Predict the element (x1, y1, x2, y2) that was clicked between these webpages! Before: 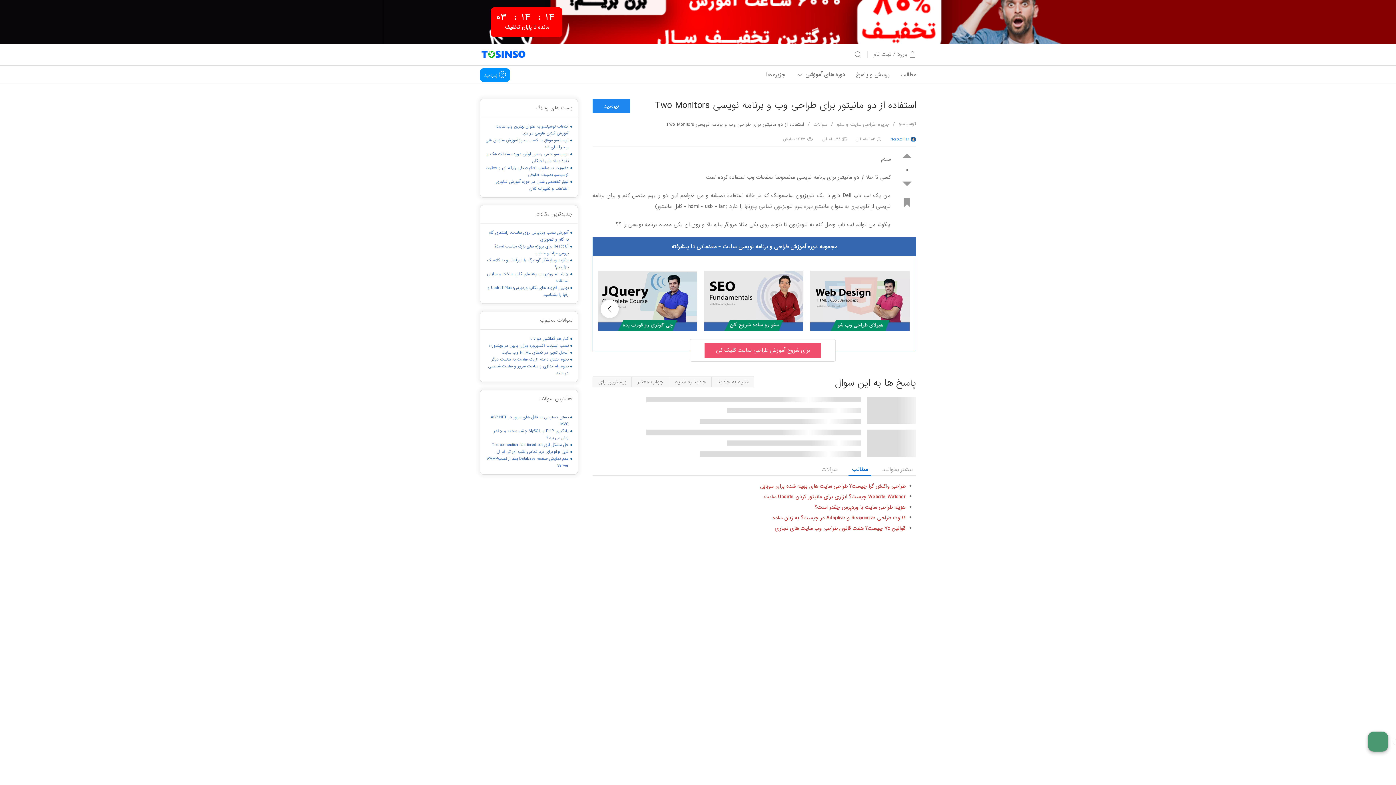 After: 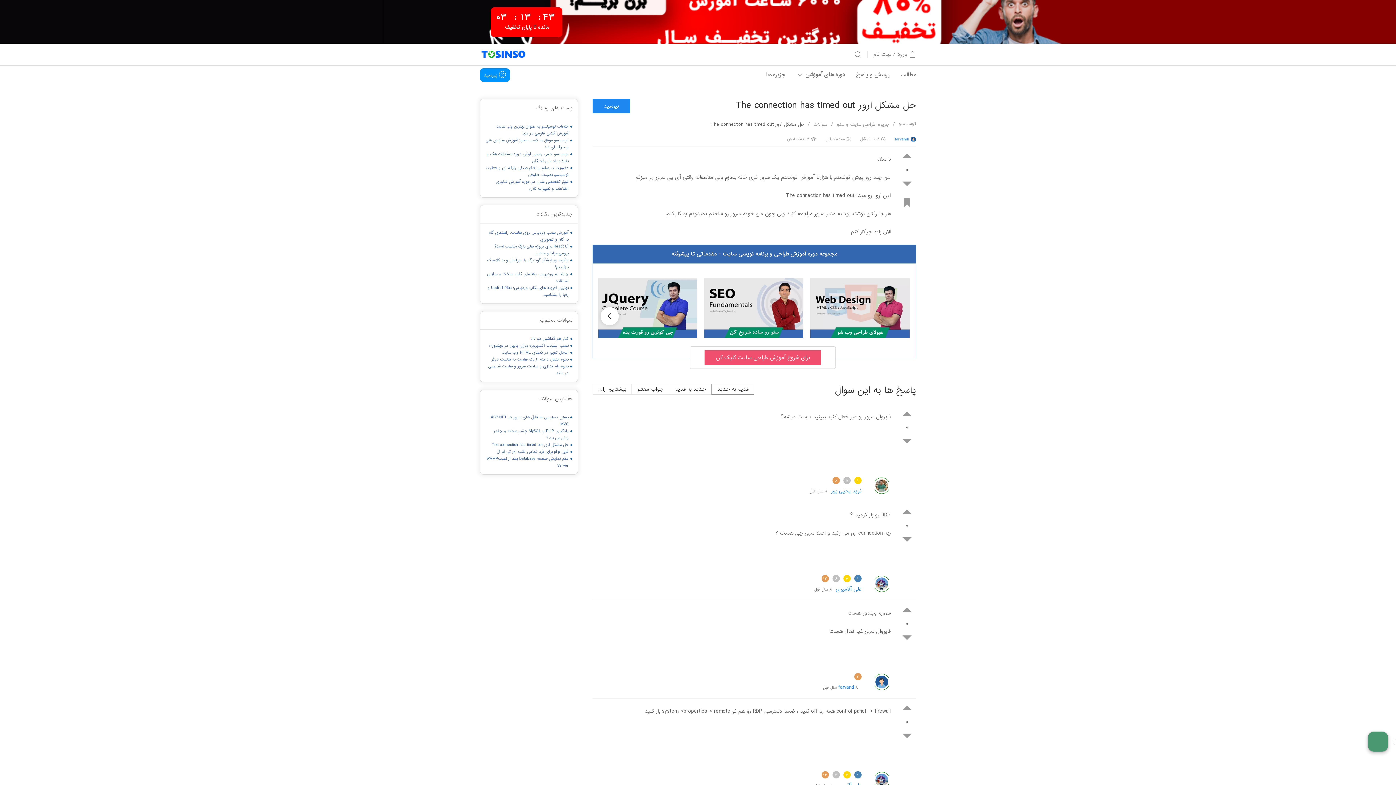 Action: bbox: (492, 441, 568, 448) label: حل مشکل ارور The connection has timed out